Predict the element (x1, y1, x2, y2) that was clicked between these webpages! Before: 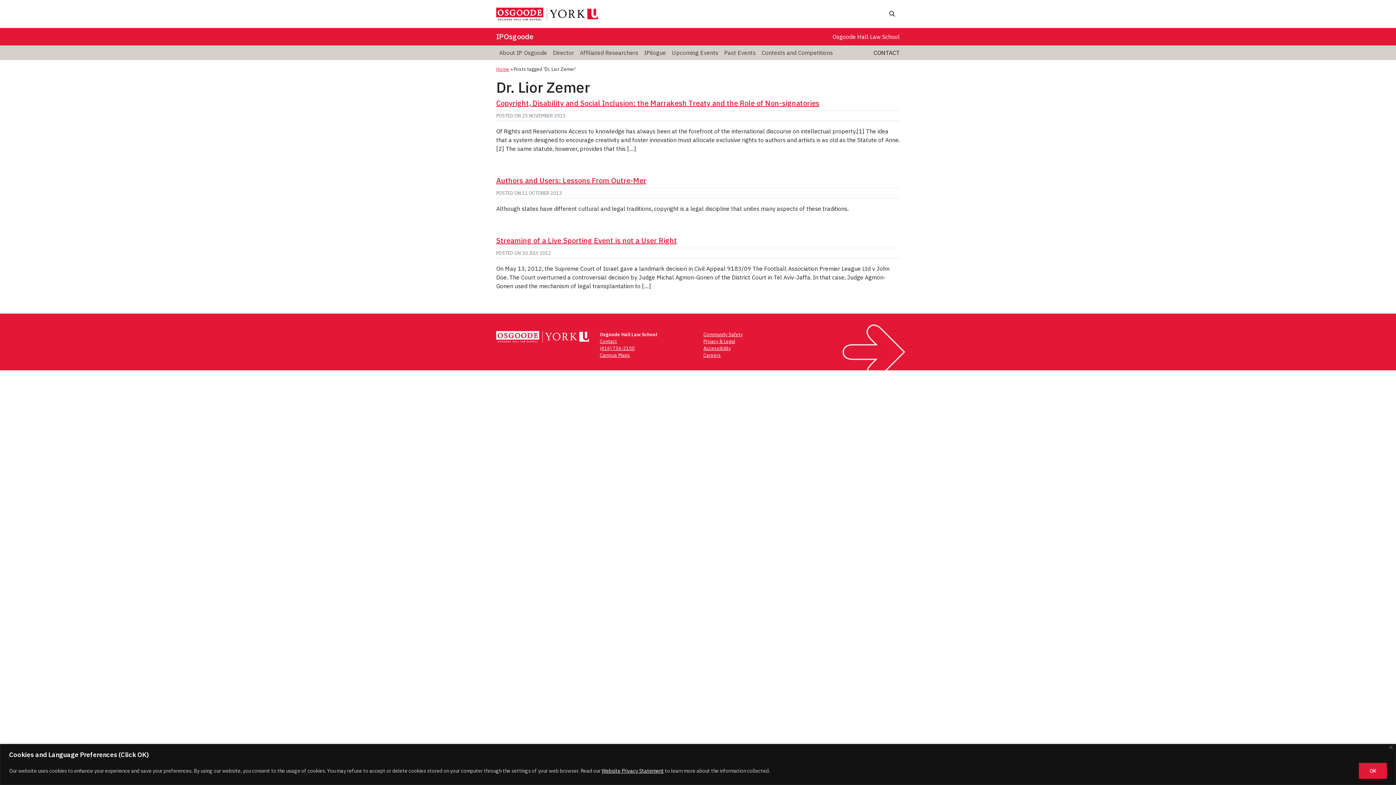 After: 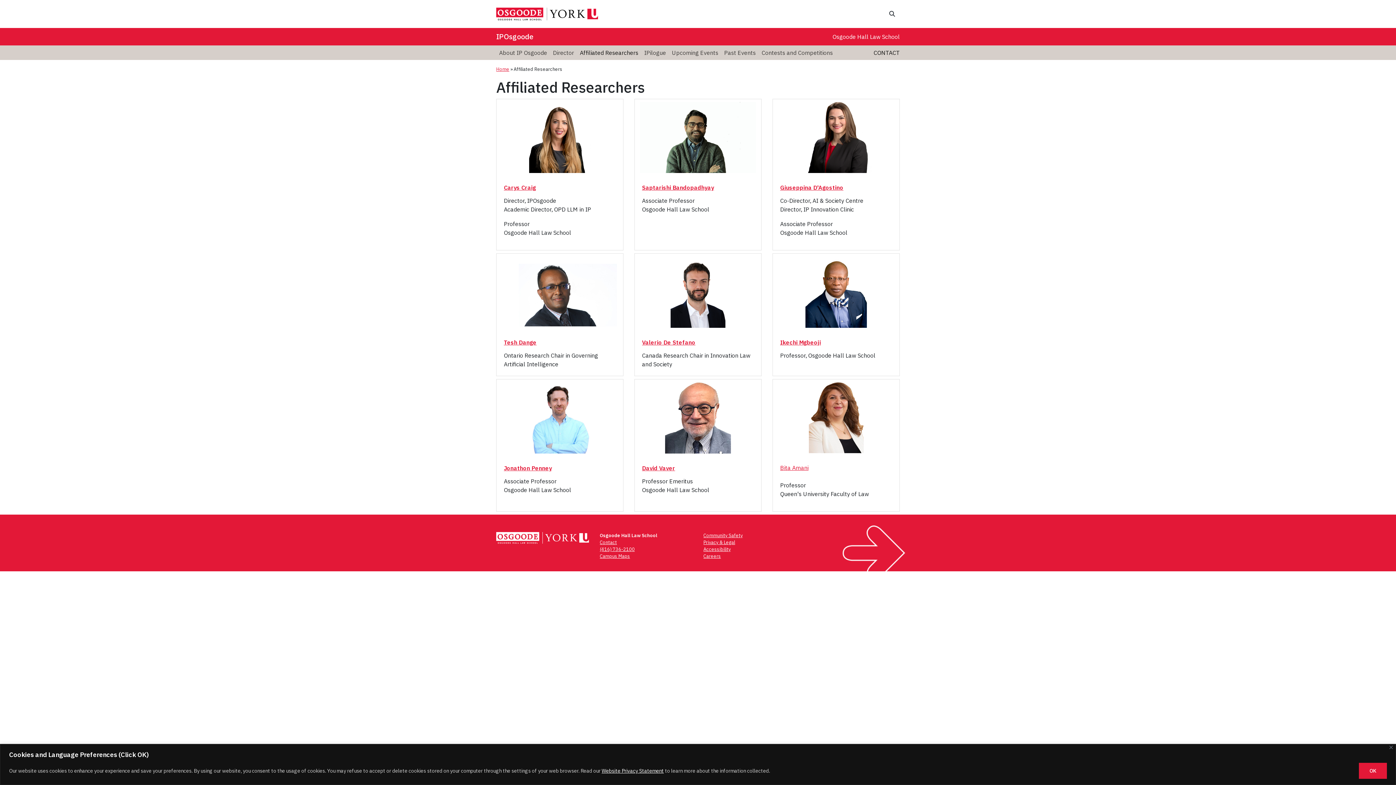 Action: bbox: (577, 45, 641, 59) label: Affiliated Researchers